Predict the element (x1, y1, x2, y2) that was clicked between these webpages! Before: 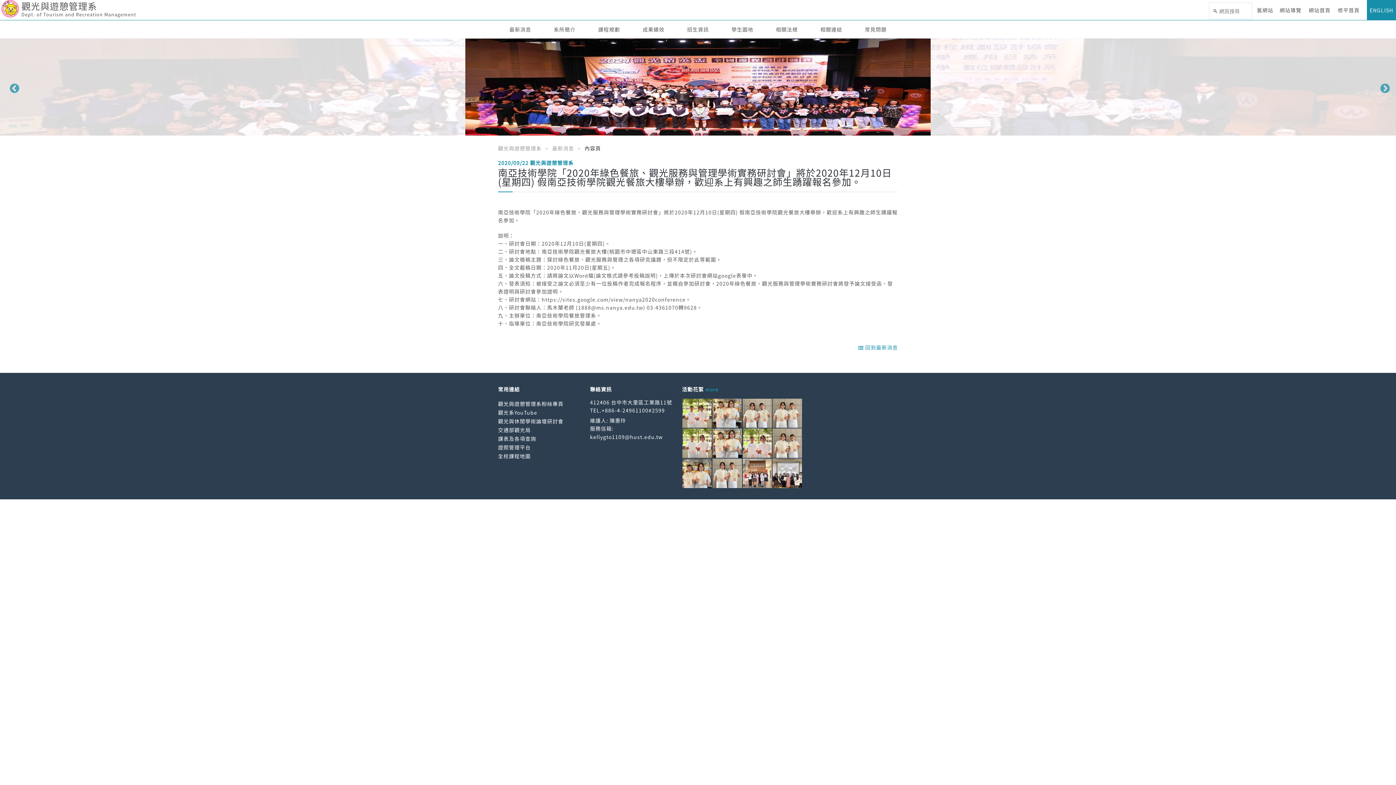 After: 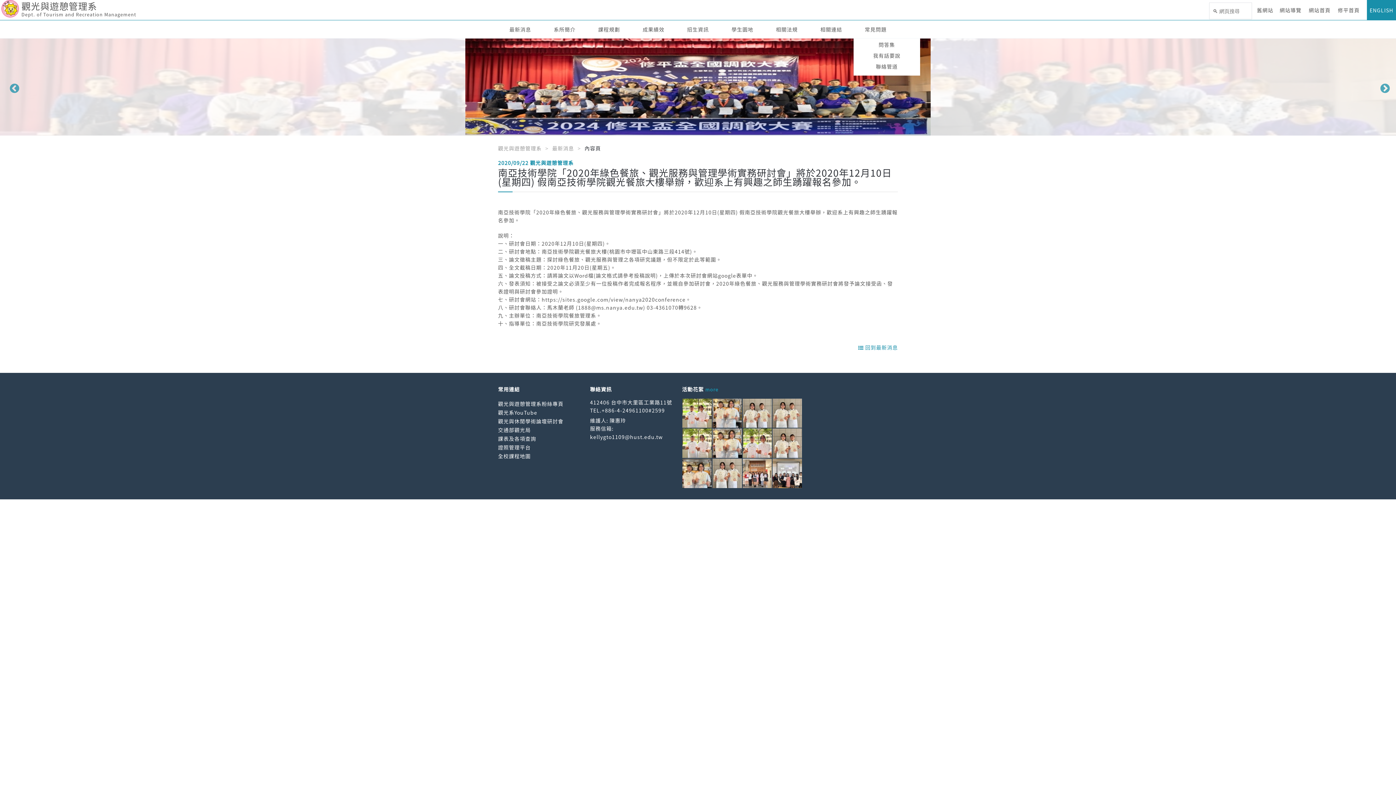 Action: label: 常見問題 bbox: (853, 20, 898, 38)